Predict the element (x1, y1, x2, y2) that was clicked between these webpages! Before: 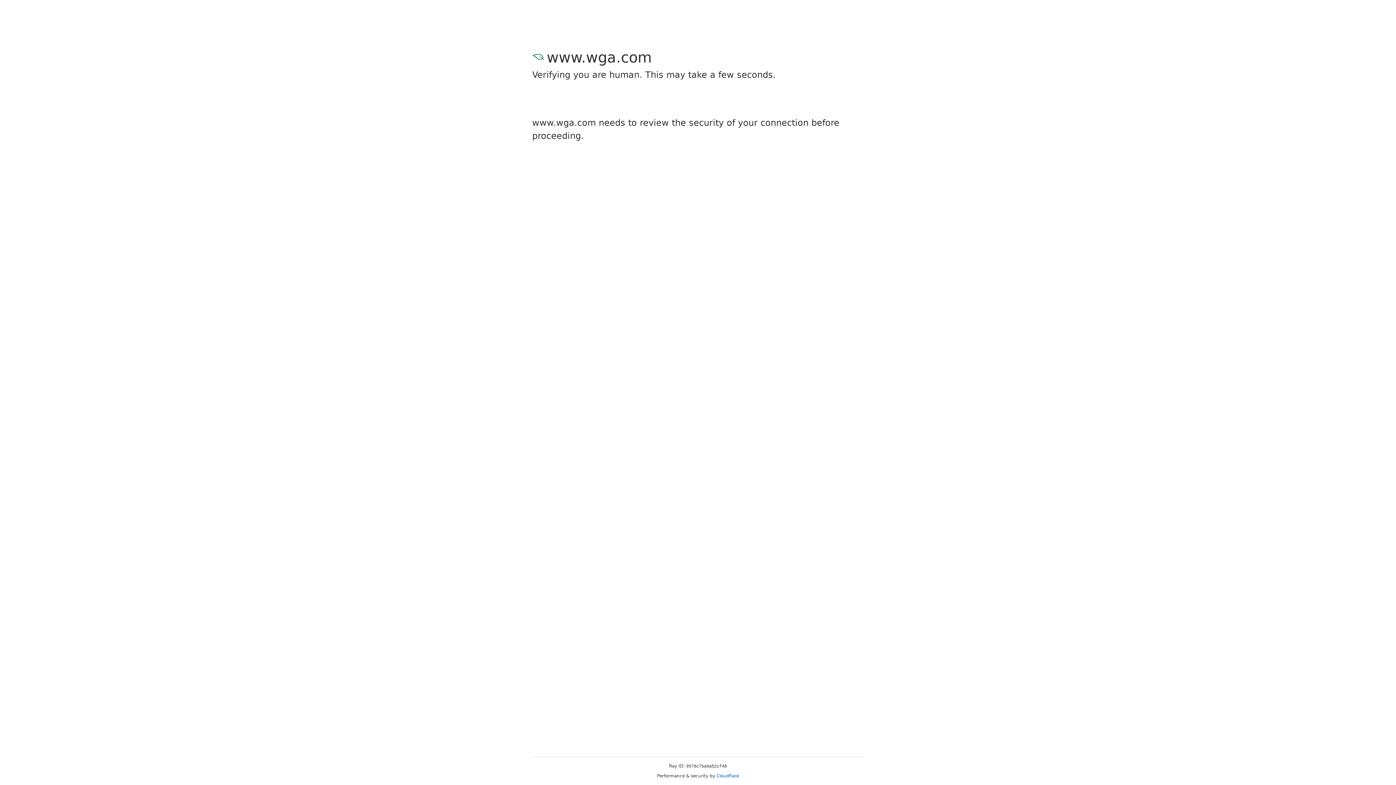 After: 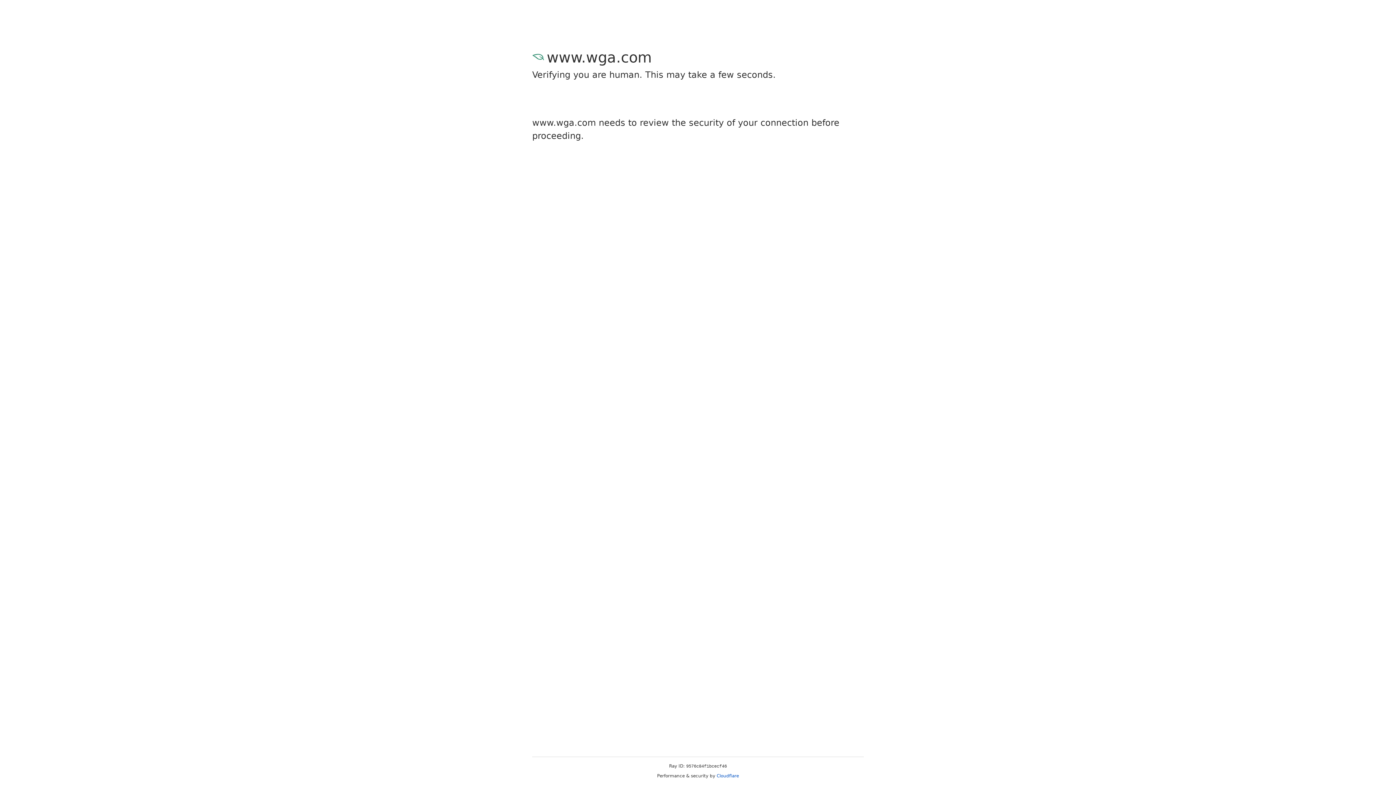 Action: bbox: (716, 773, 739, 778) label: Cloudflare